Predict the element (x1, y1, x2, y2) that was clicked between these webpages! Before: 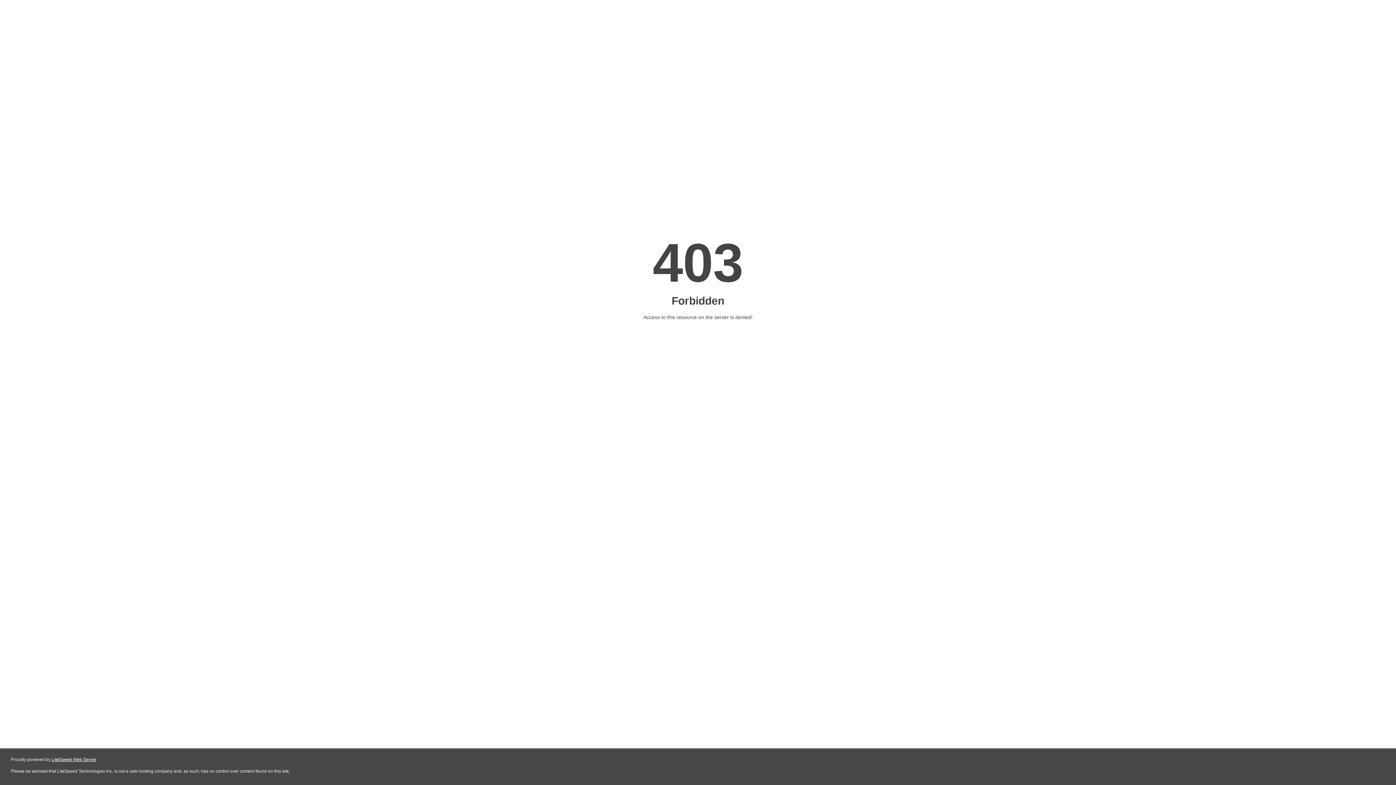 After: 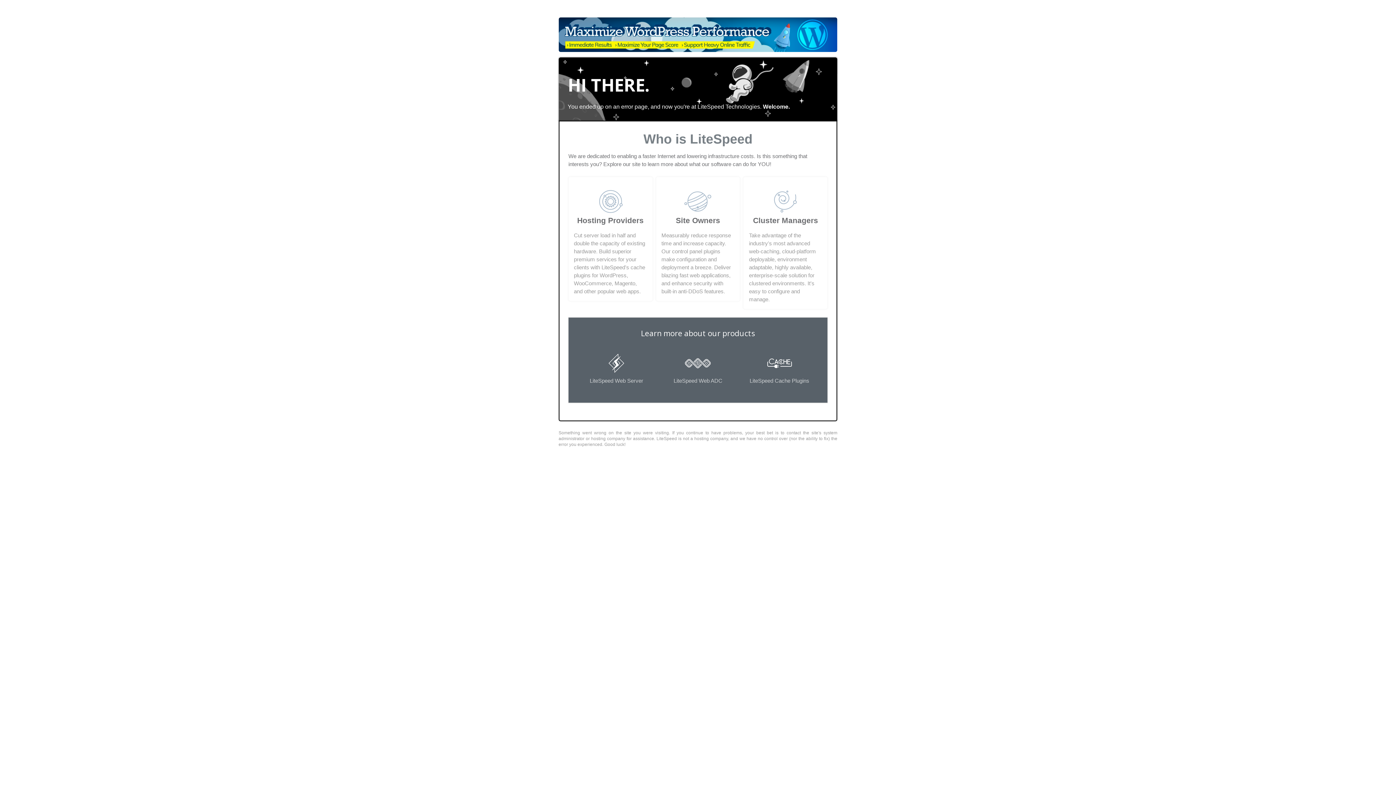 Action: bbox: (51, 757, 96, 762) label: LiteSpeed Web Server